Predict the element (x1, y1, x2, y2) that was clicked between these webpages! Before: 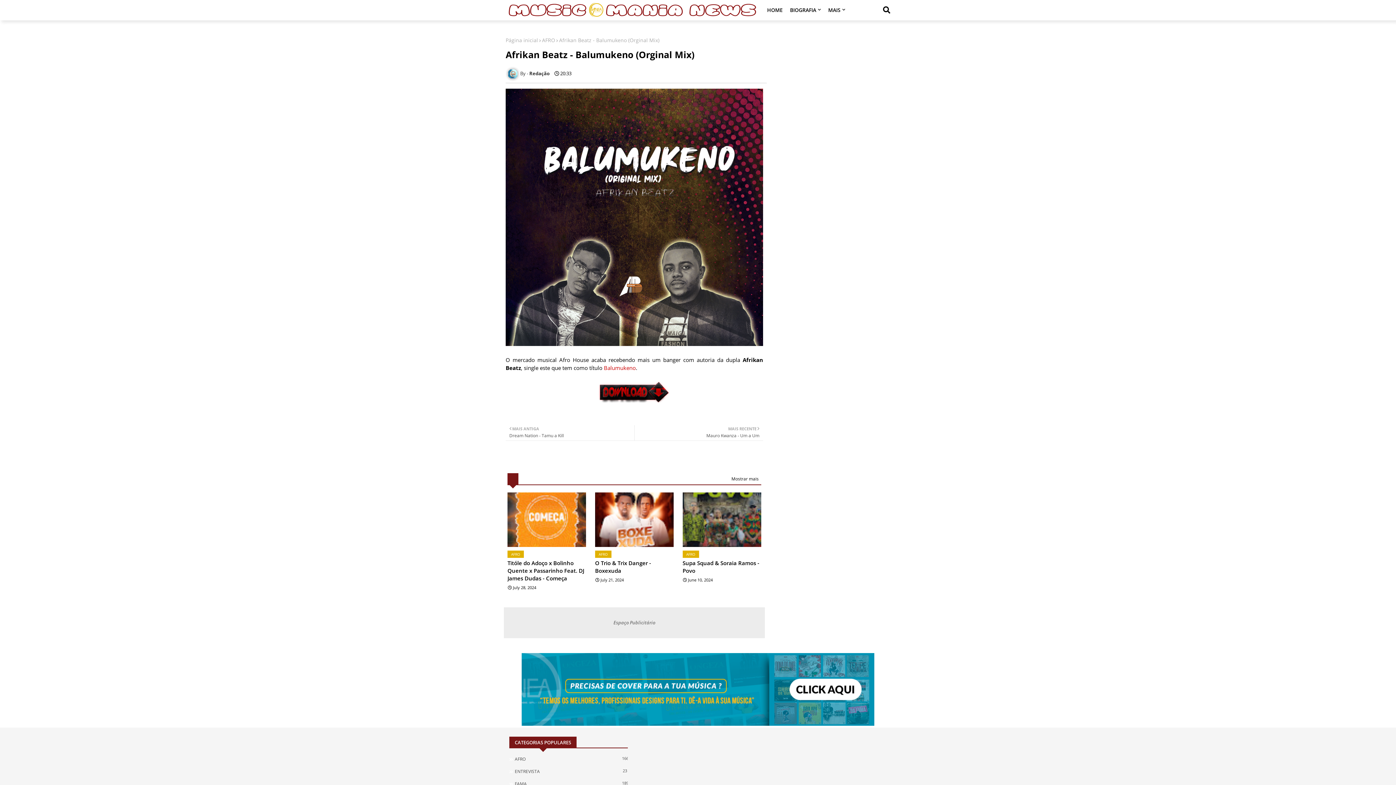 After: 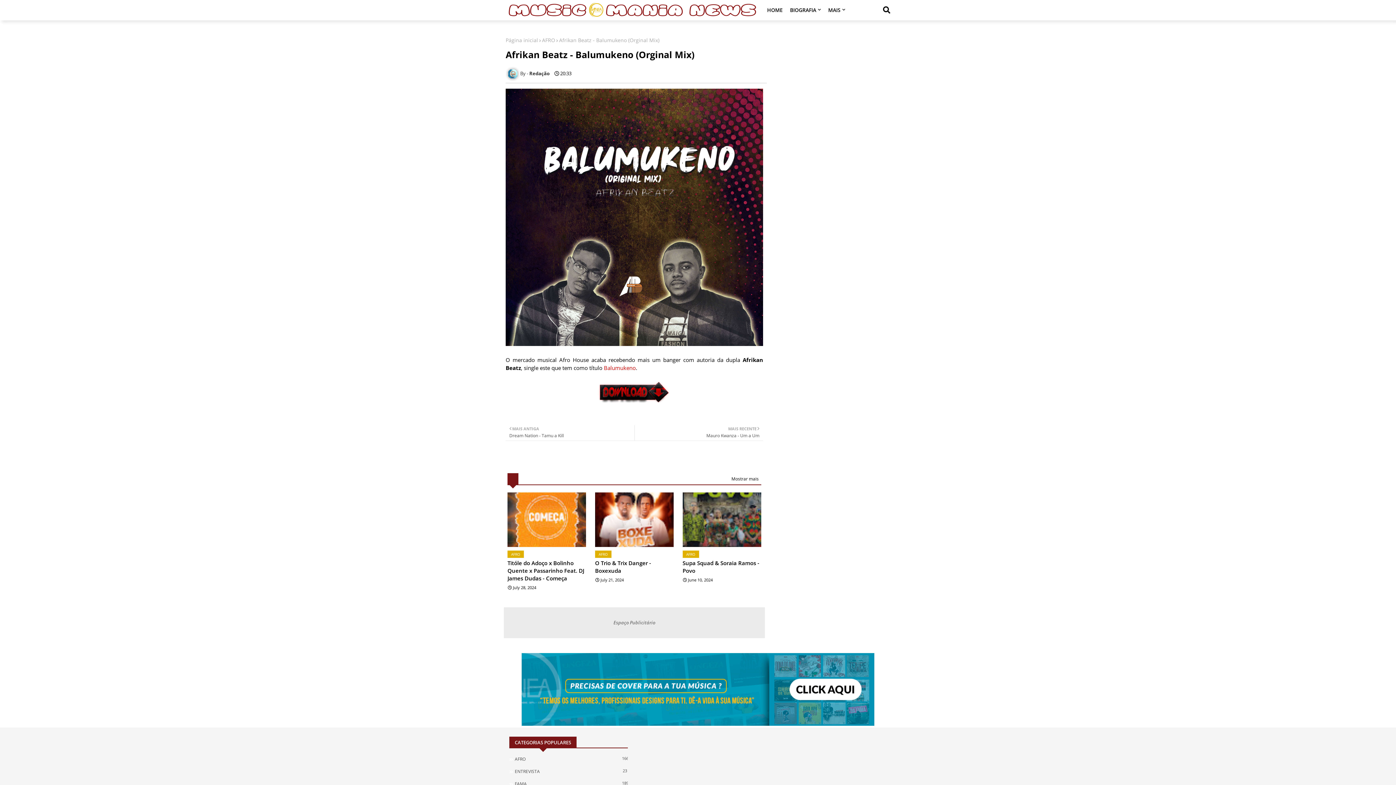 Action: label: Espaço Publicitário bbox: (504, 607, 765, 638)